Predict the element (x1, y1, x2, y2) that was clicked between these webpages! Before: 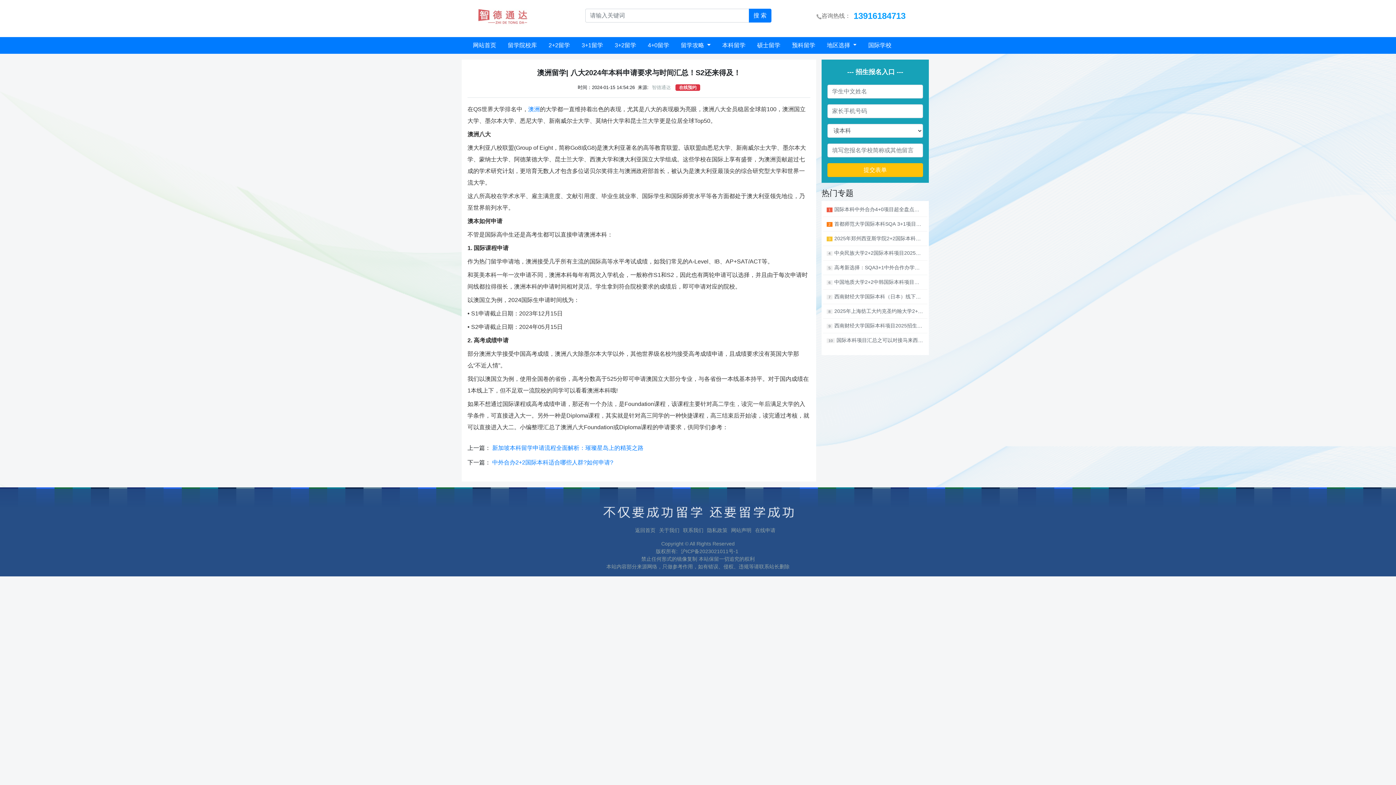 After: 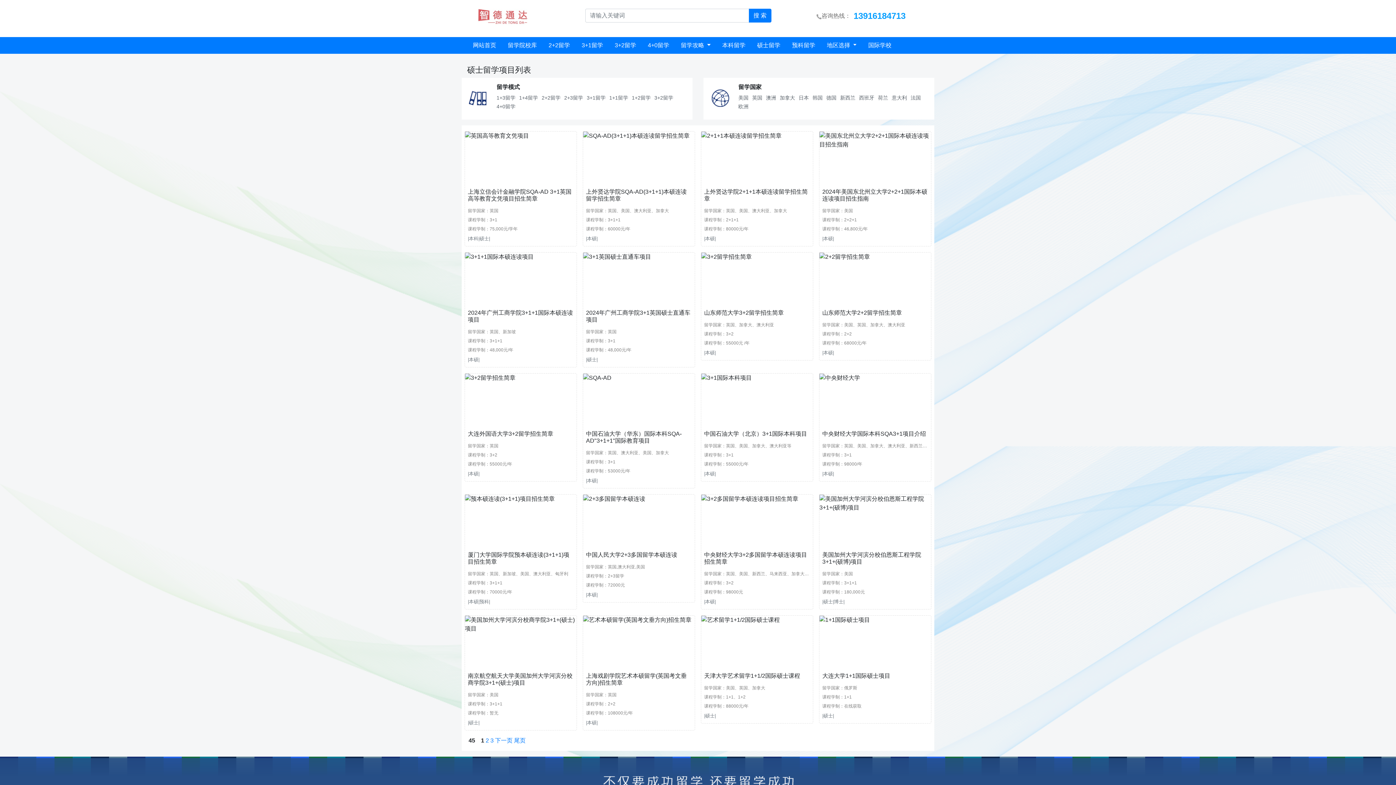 Action: label: 硕士留学 bbox: (754, 38, 783, 52)